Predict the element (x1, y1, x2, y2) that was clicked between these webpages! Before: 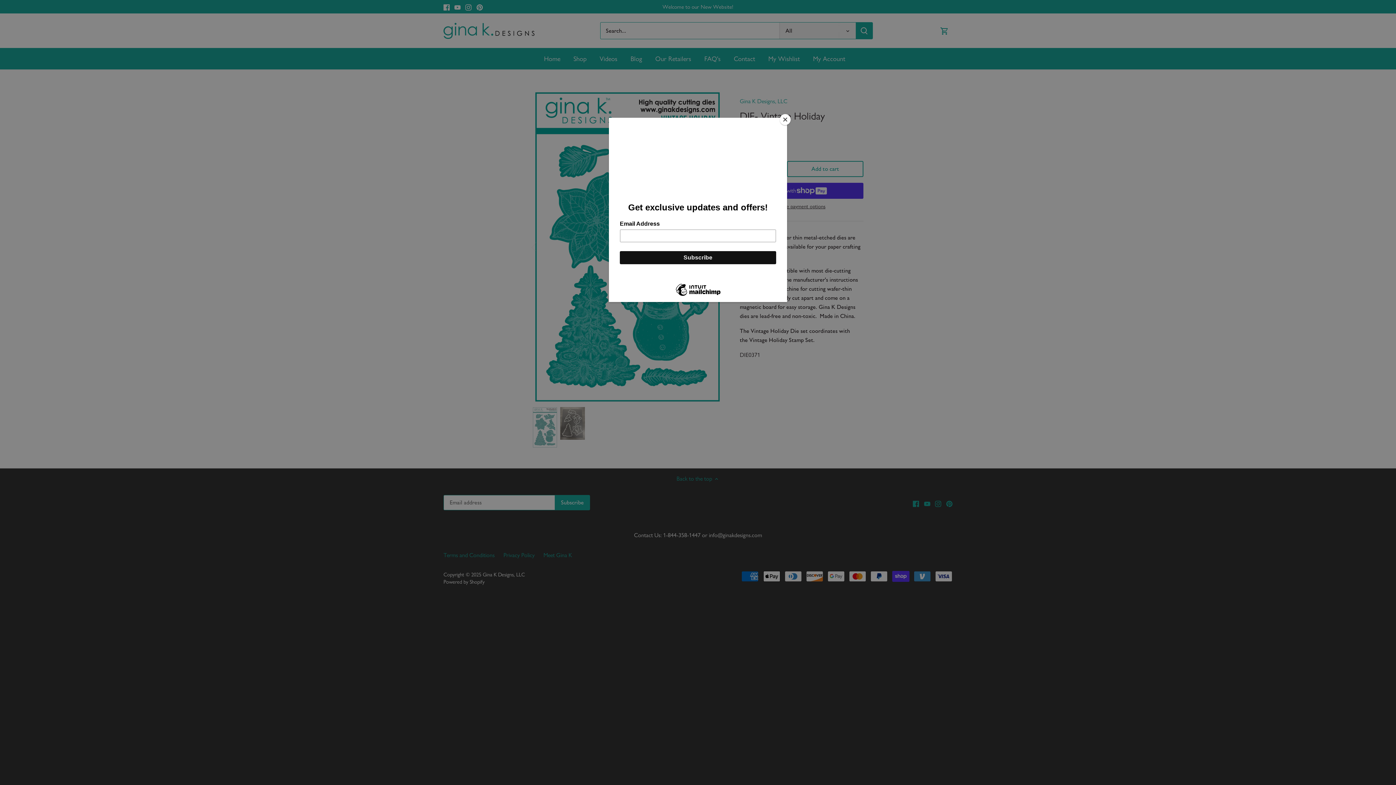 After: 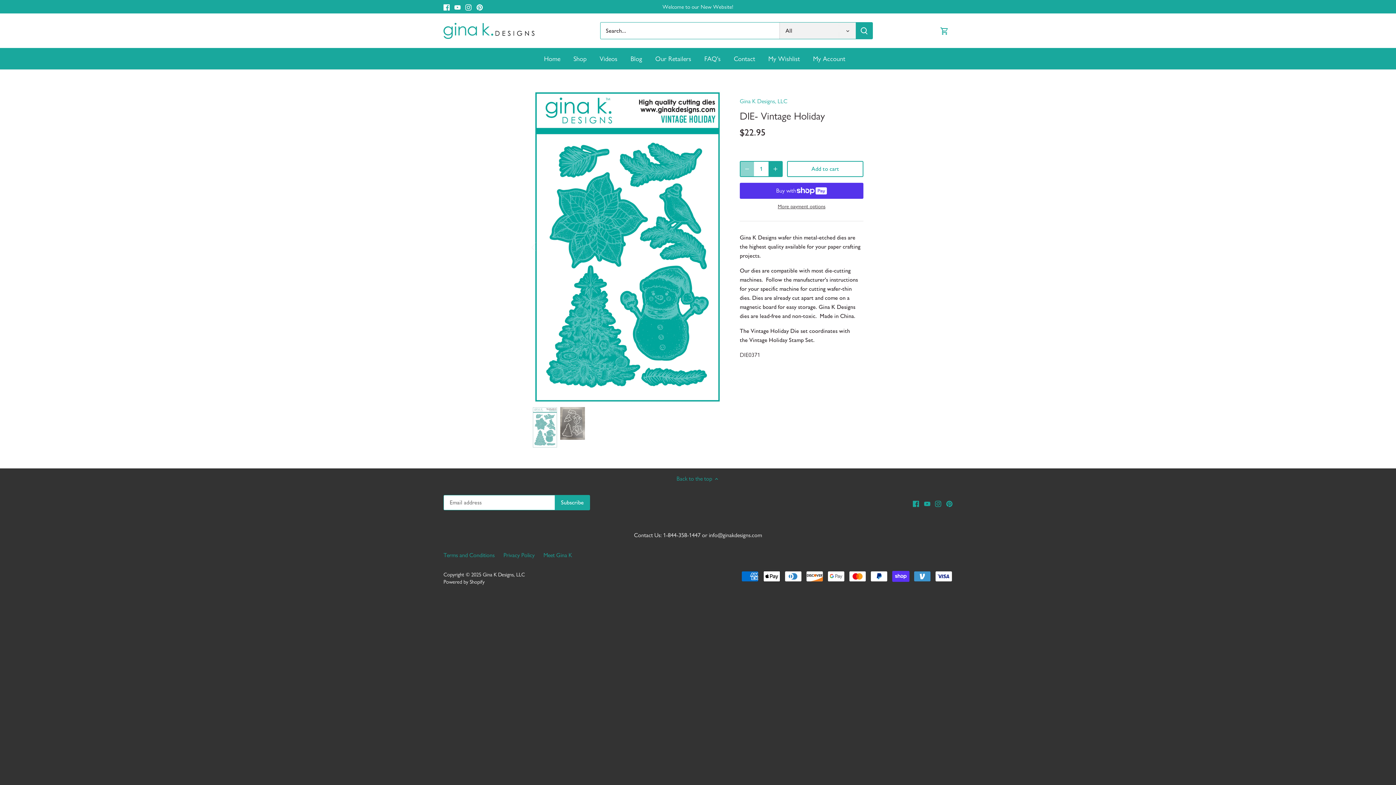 Action: bbox: (780, 114, 790, 125) label: Close